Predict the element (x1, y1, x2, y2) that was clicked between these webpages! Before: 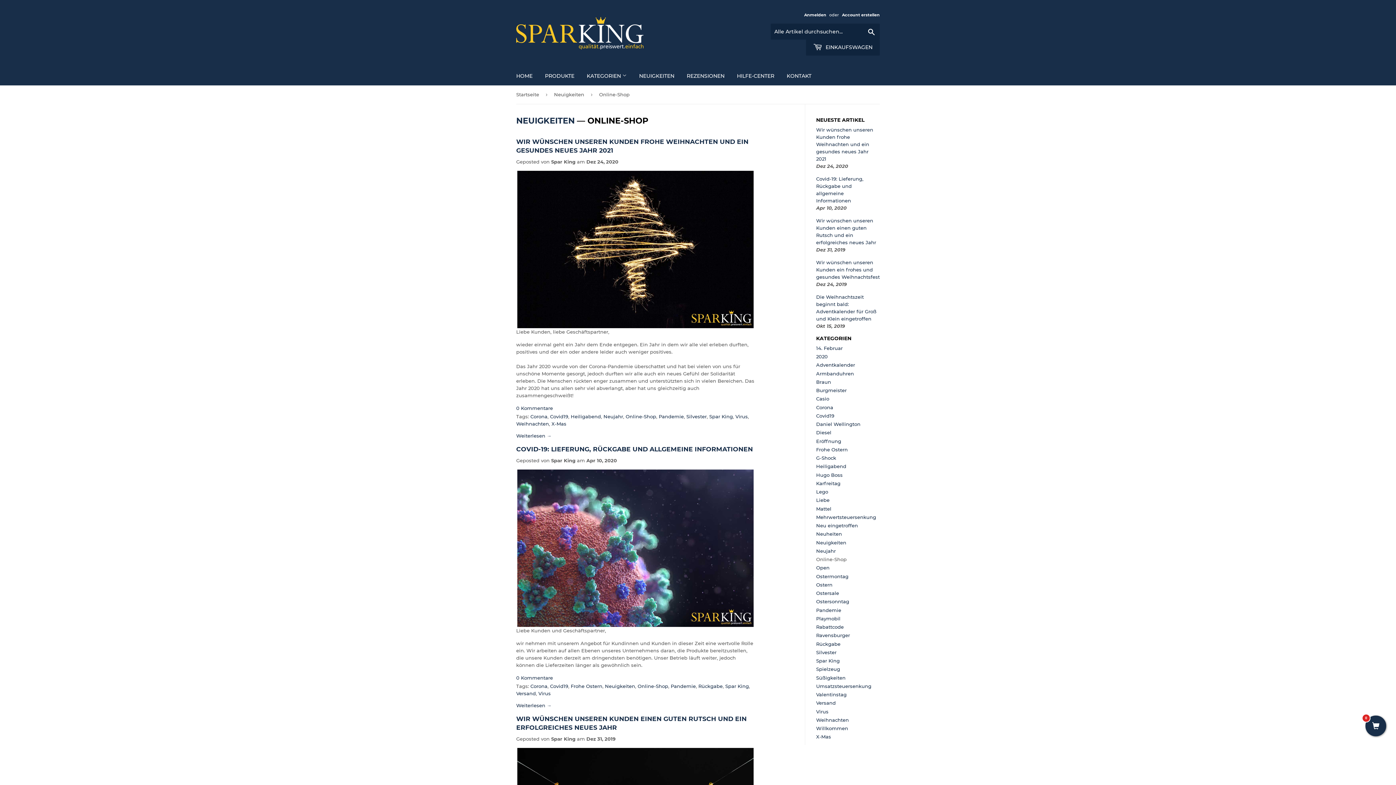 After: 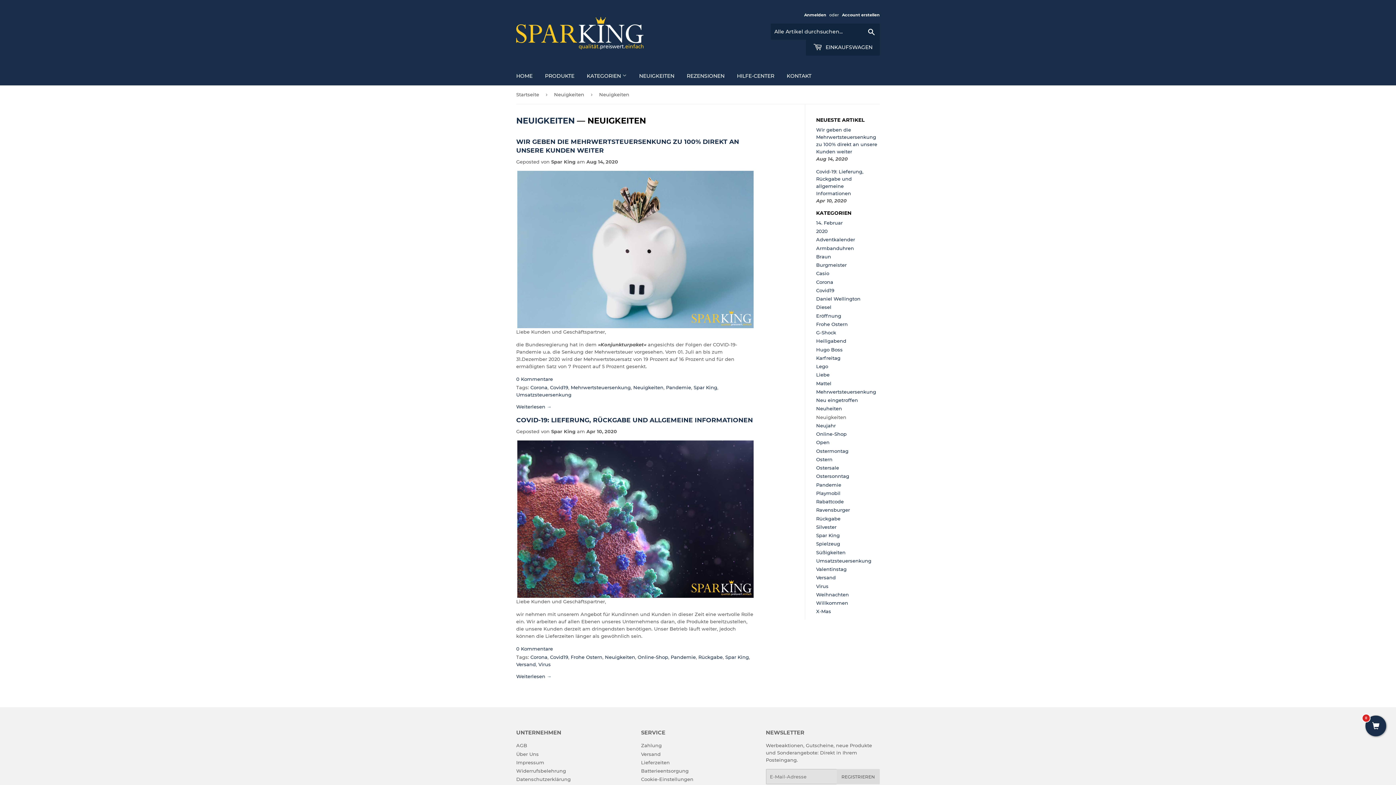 Action: label: Neuigkeiten bbox: (816, 539, 846, 545)